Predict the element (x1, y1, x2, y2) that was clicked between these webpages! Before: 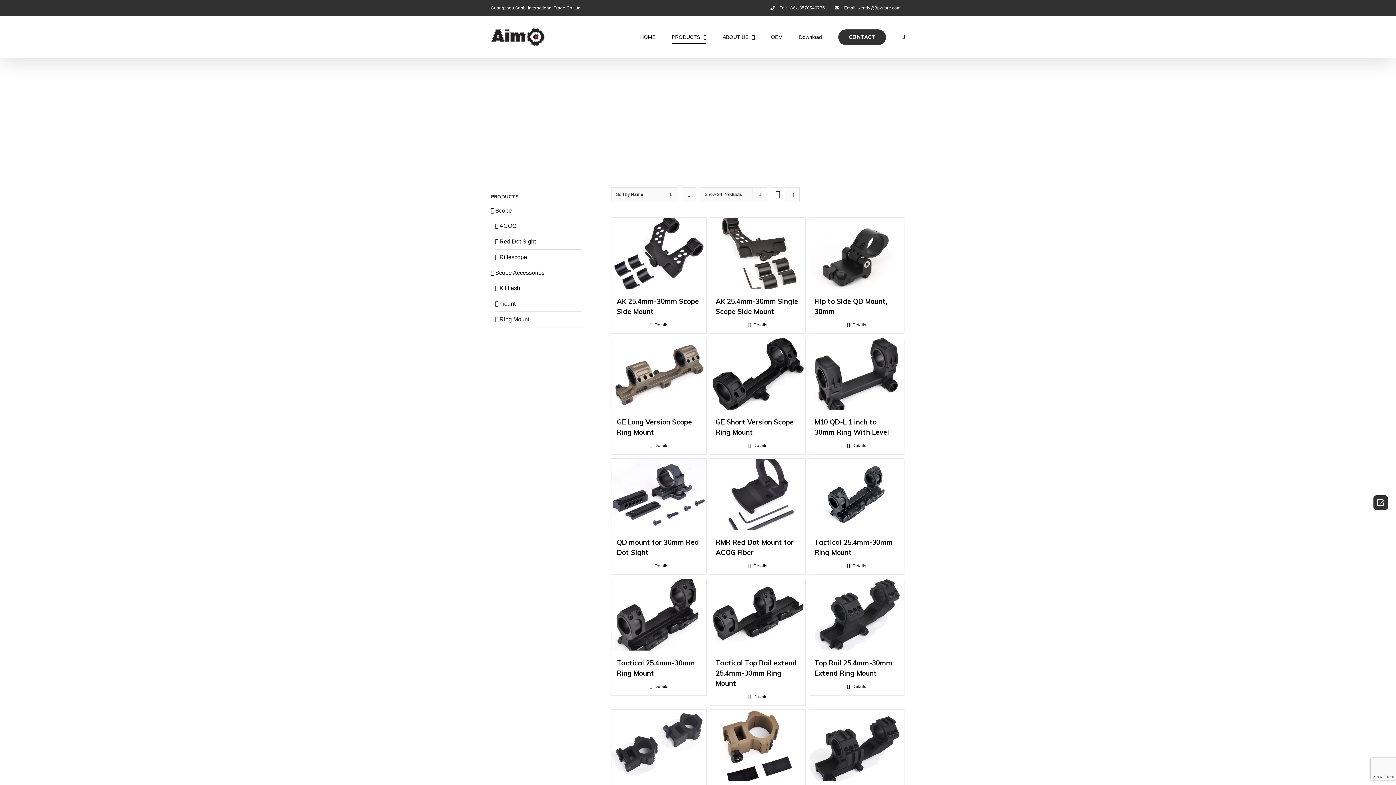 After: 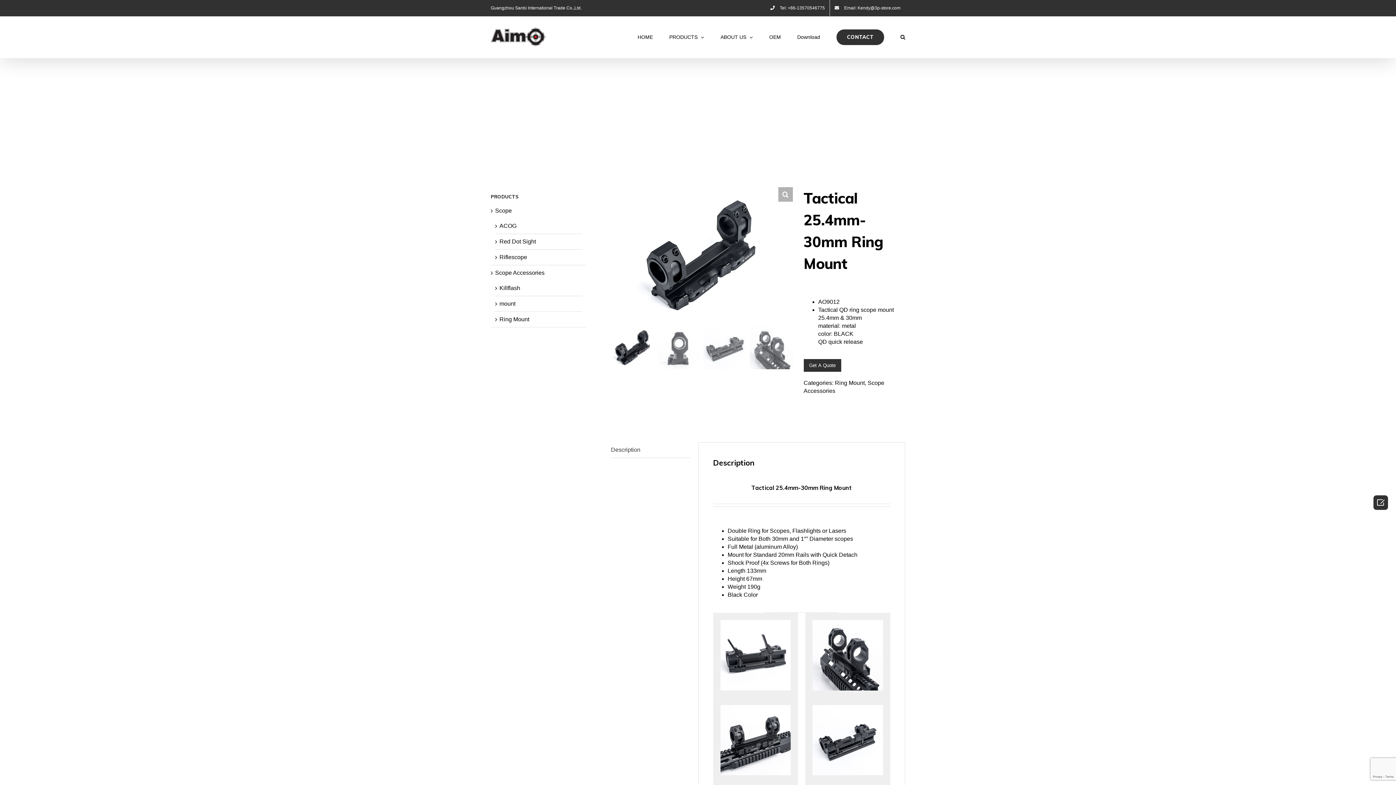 Action: bbox: (814, 563, 899, 569) label: Details